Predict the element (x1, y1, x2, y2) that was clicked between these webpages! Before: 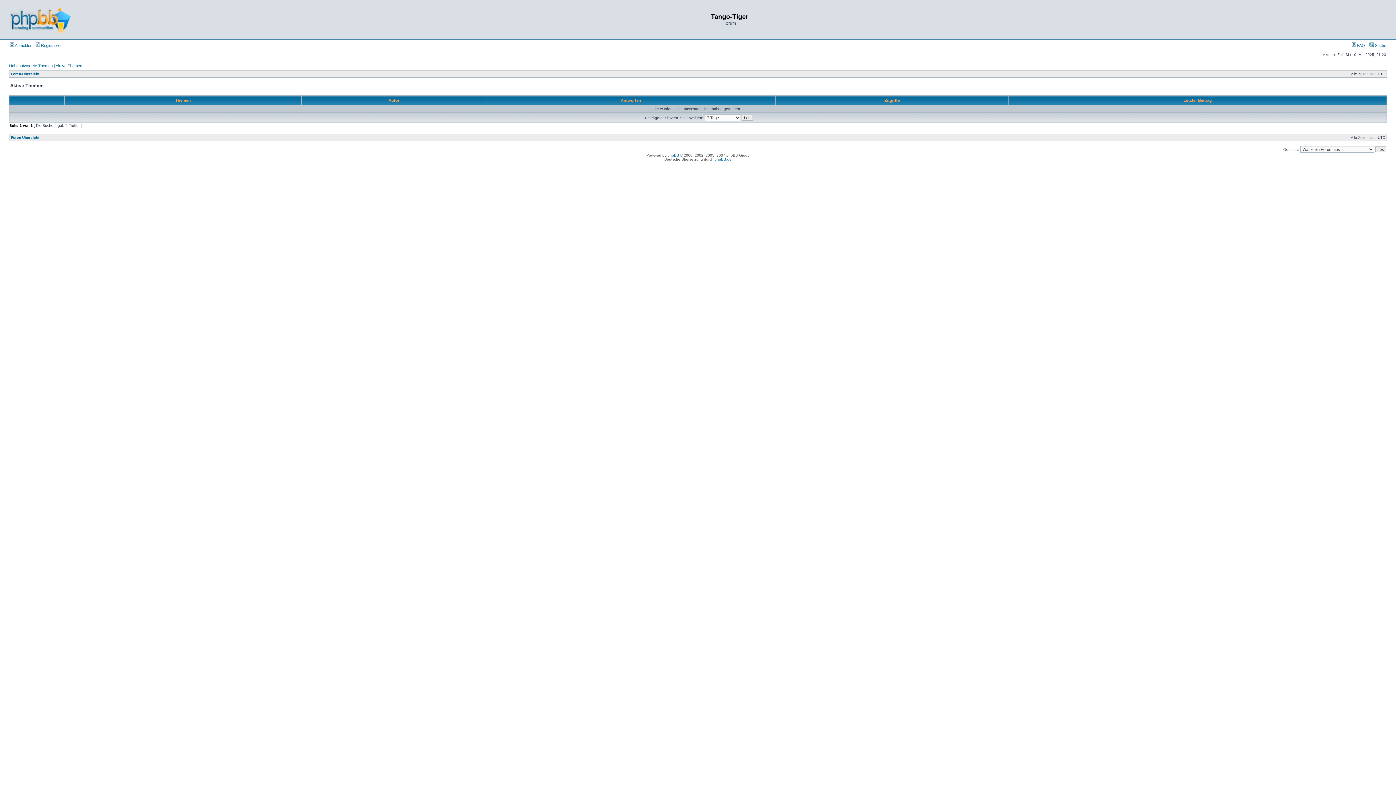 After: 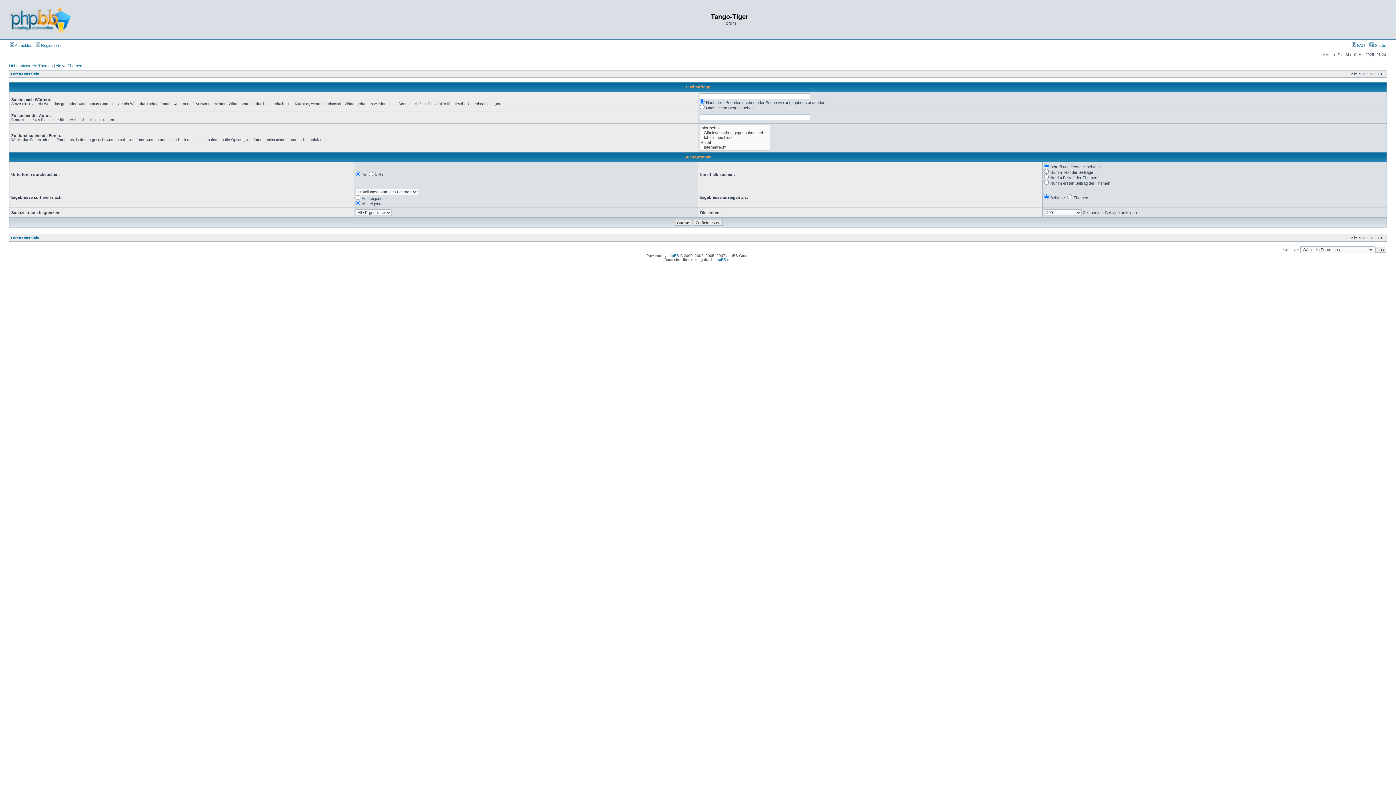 Action: bbox: (1369, 43, 1386, 47) label:  Suche